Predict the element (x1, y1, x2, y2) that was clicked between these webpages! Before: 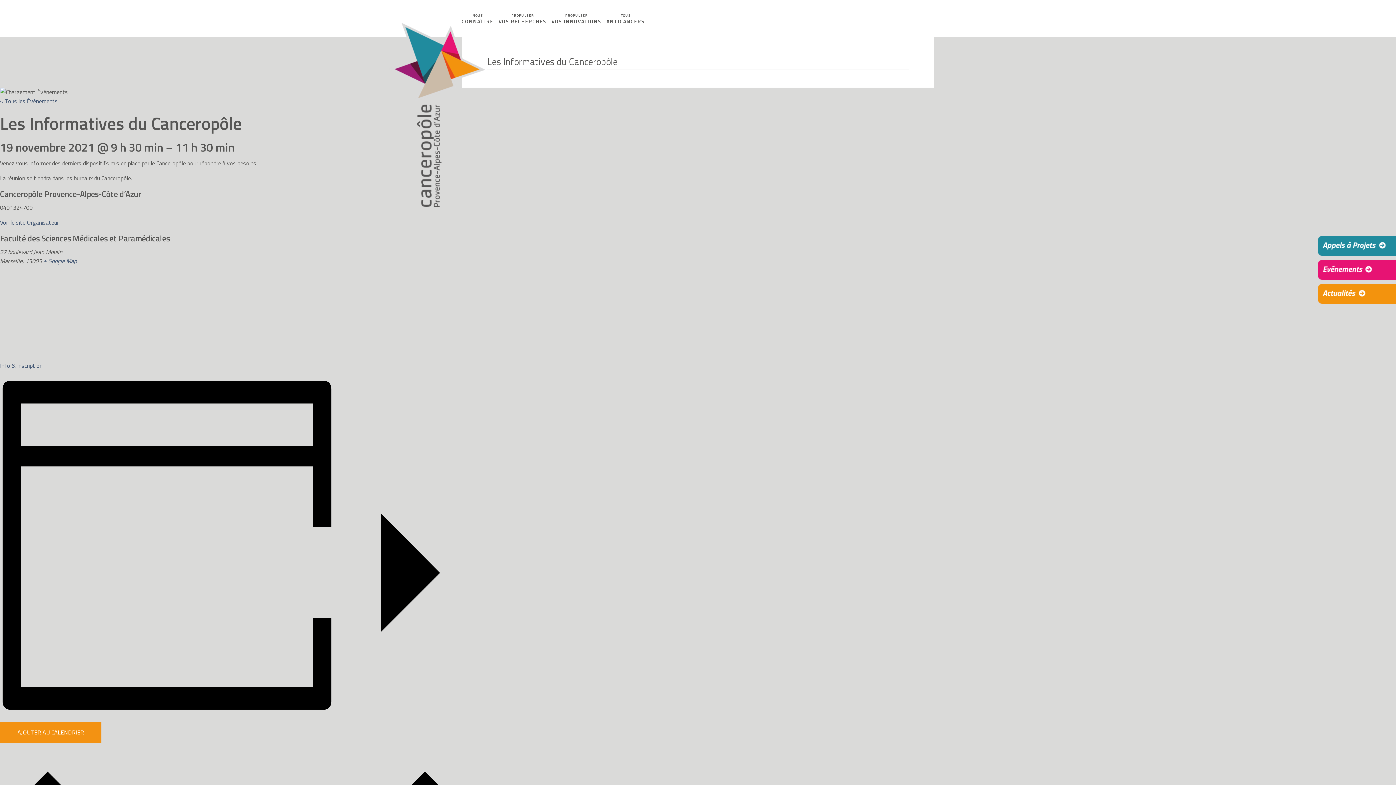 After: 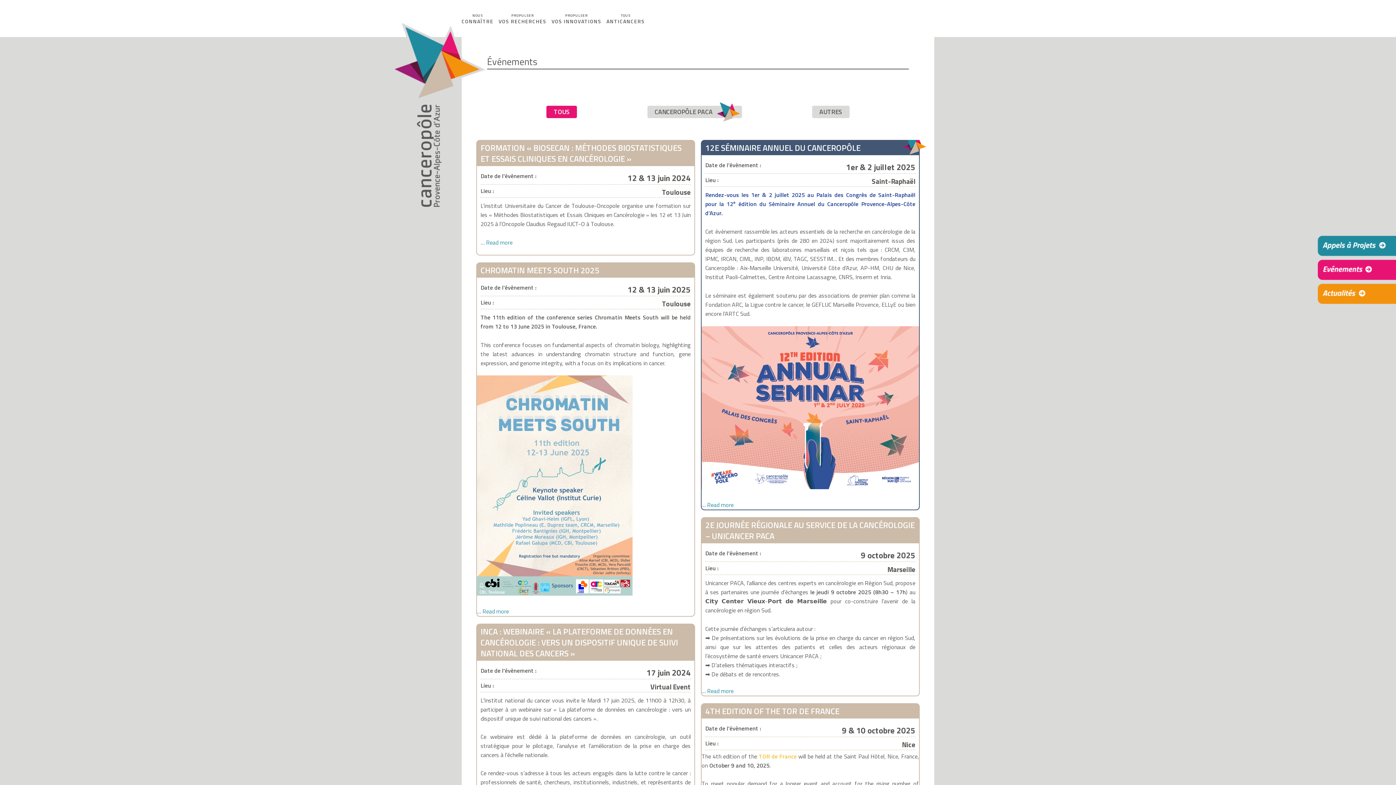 Action: bbox: (1314, 259, 1396, 283)